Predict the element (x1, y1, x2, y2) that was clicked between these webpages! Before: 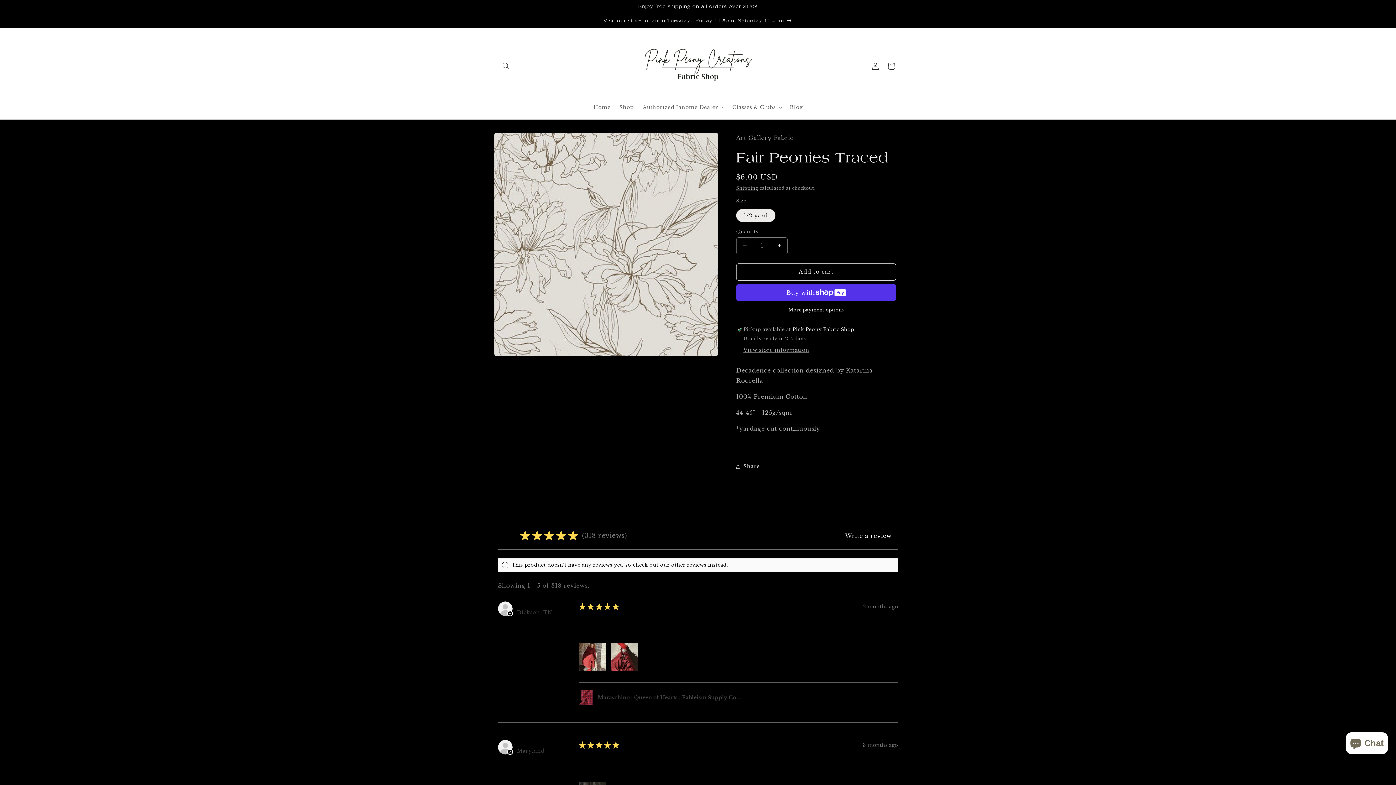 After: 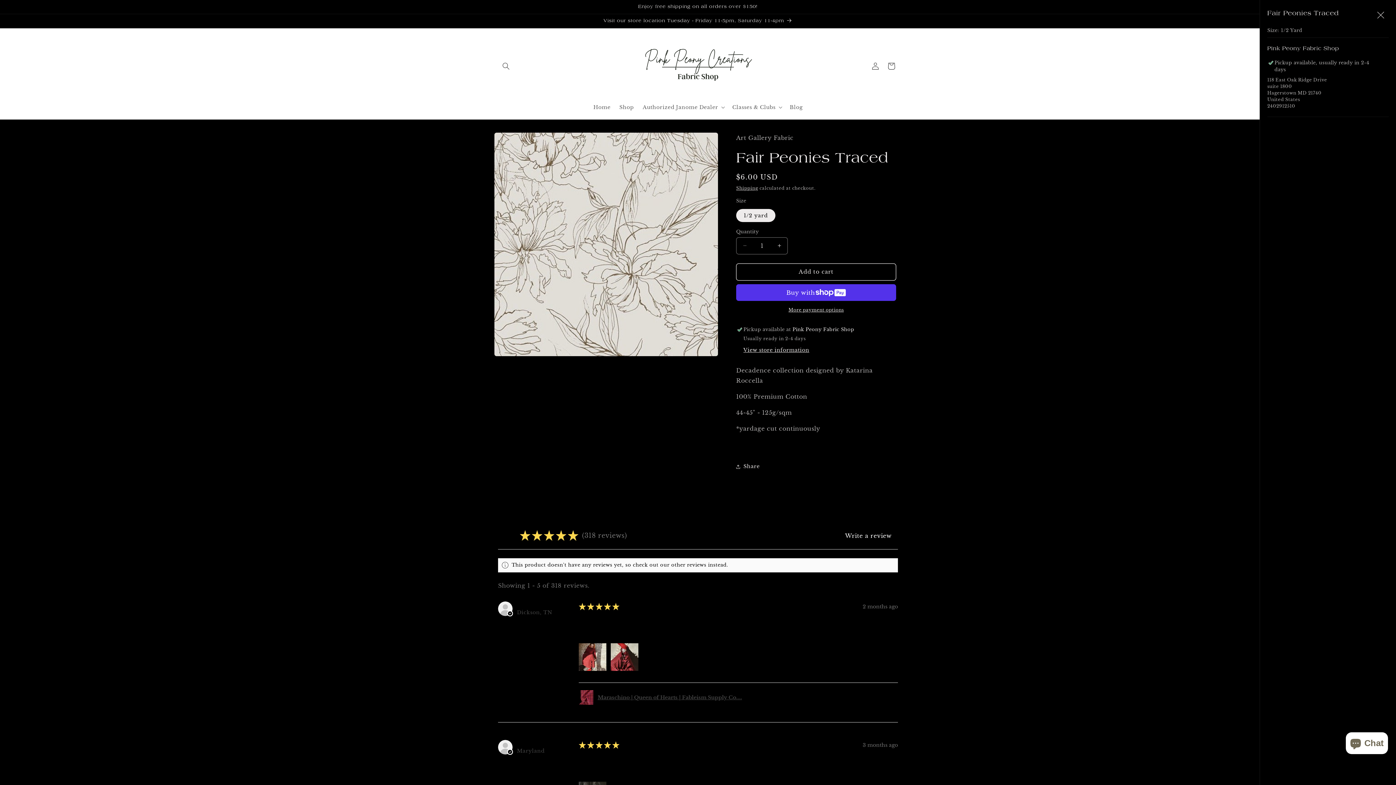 Action: bbox: (743, 346, 809, 354) label: View store information